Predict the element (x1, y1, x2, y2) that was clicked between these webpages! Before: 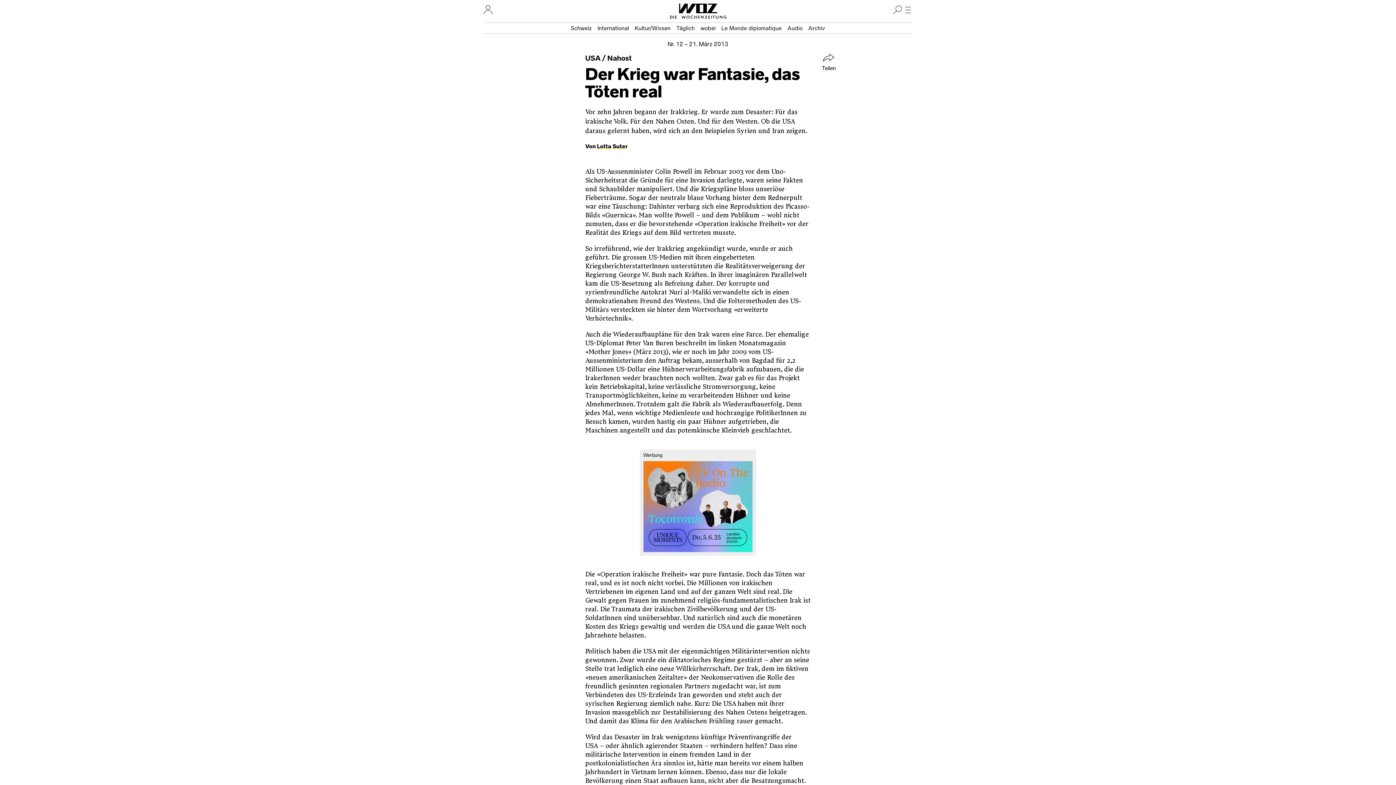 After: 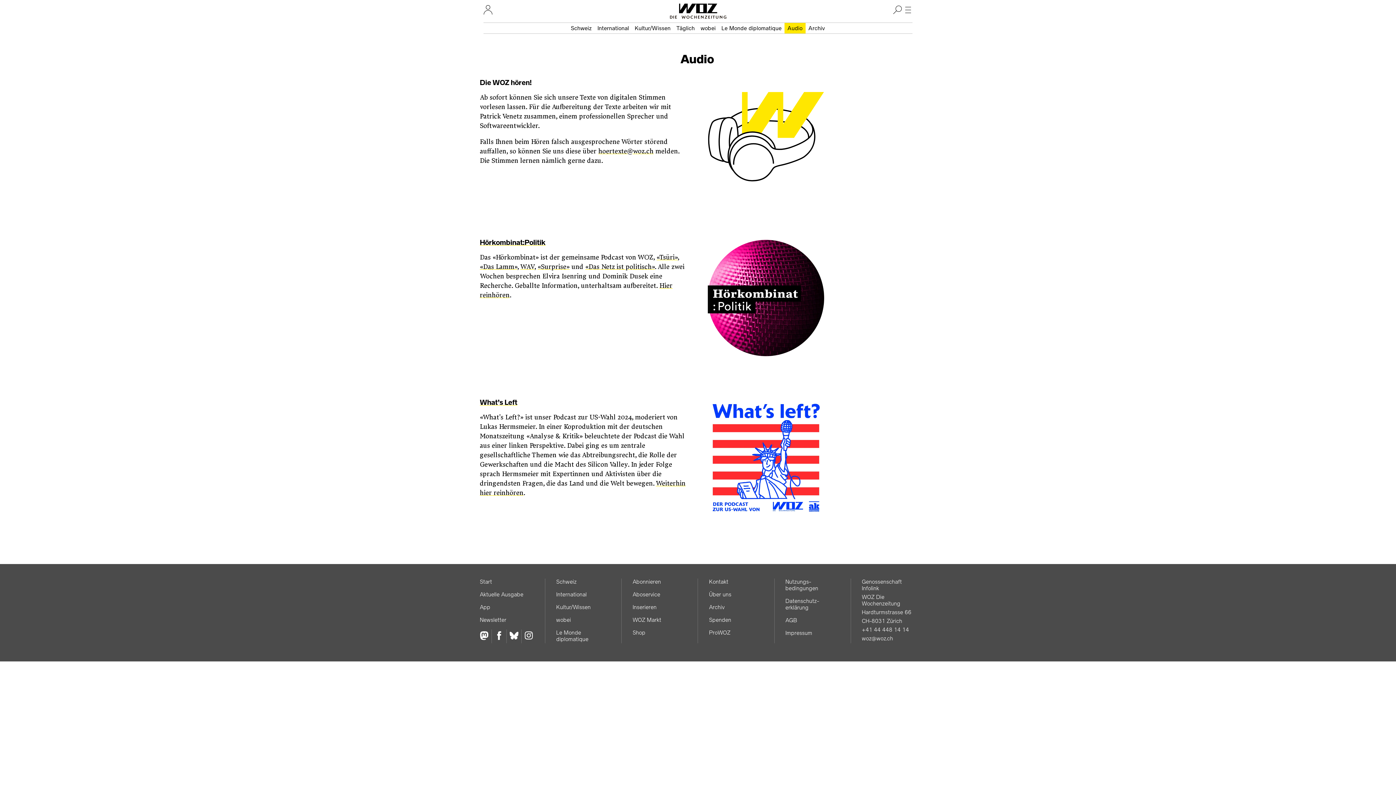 Action: label: Audio bbox: (784, 22, 805, 33)